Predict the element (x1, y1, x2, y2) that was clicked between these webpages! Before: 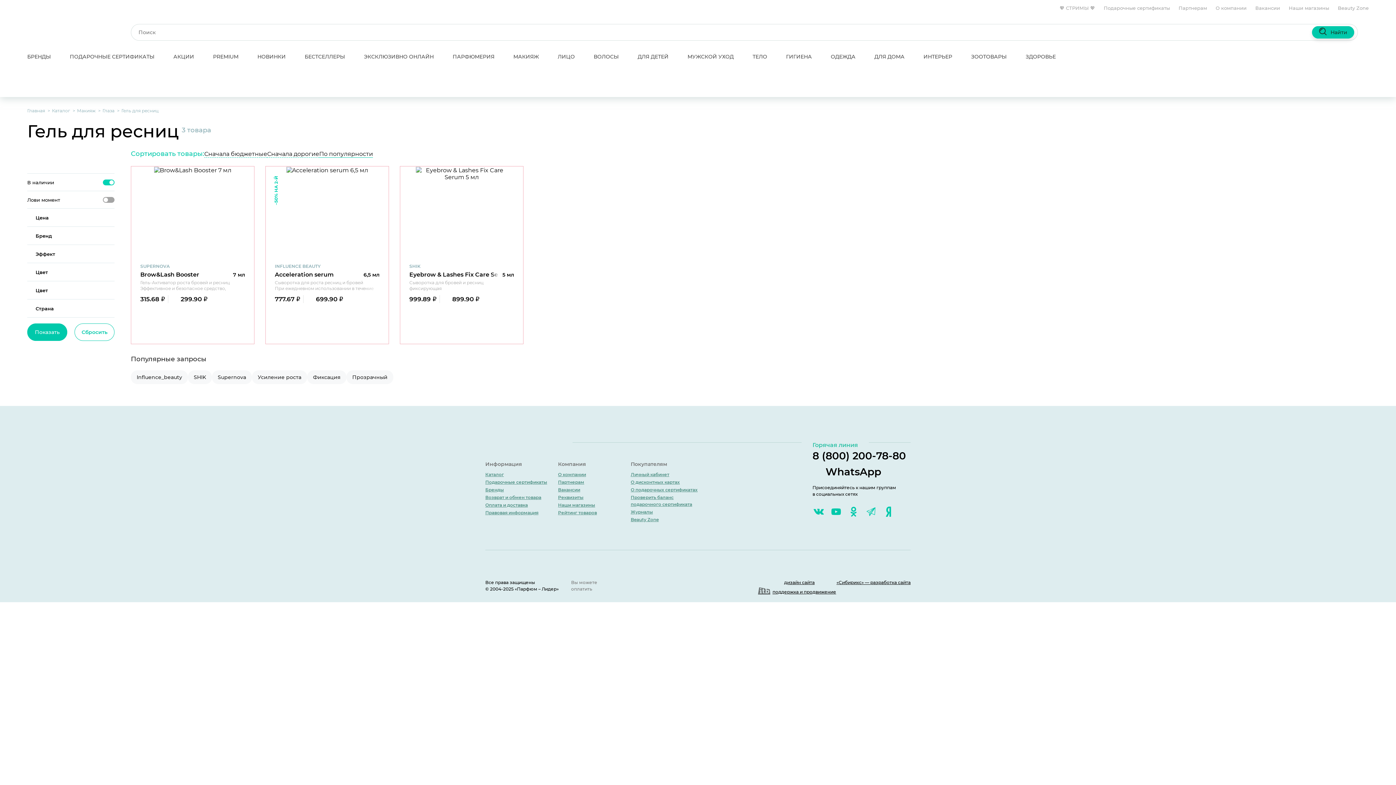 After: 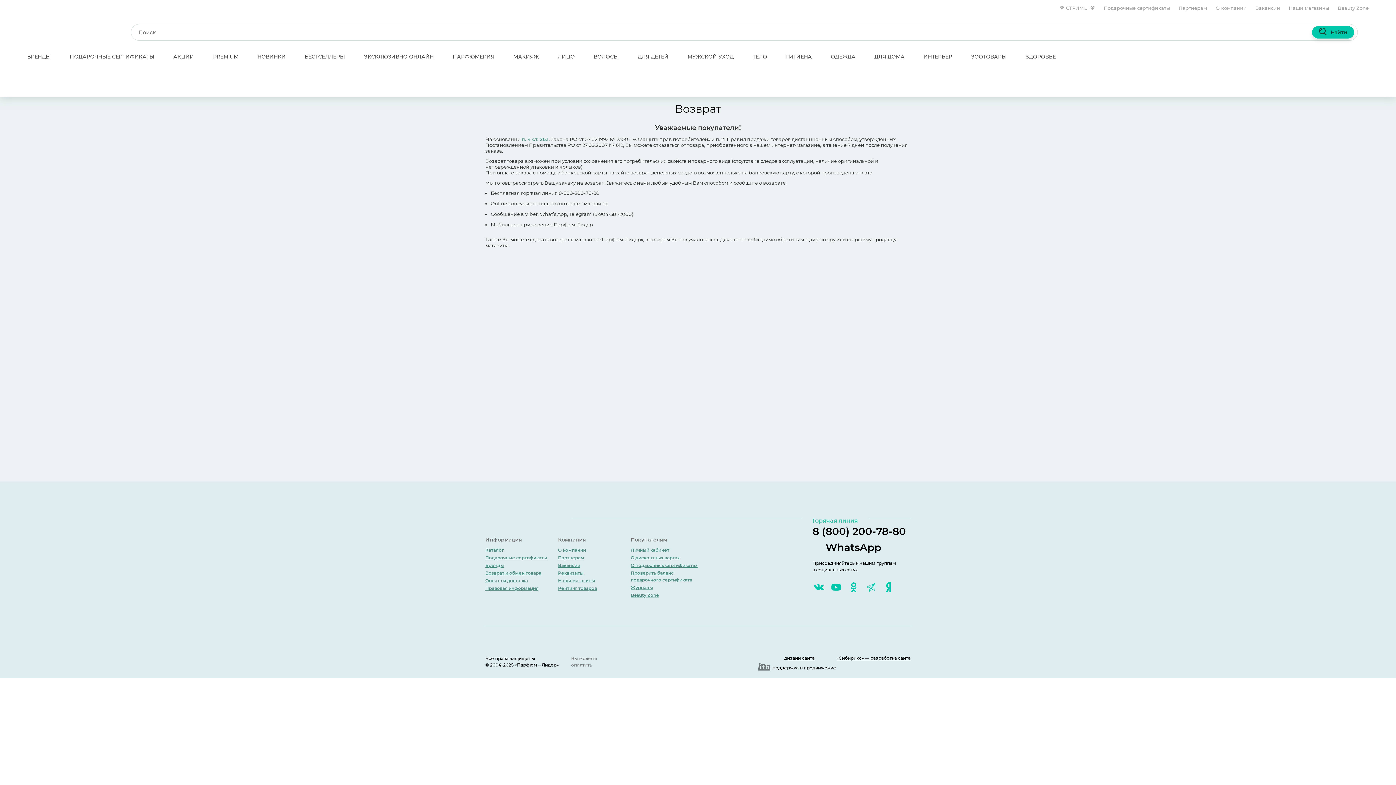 Action: bbox: (485, 494, 541, 500) label: Возврат и обмен товара